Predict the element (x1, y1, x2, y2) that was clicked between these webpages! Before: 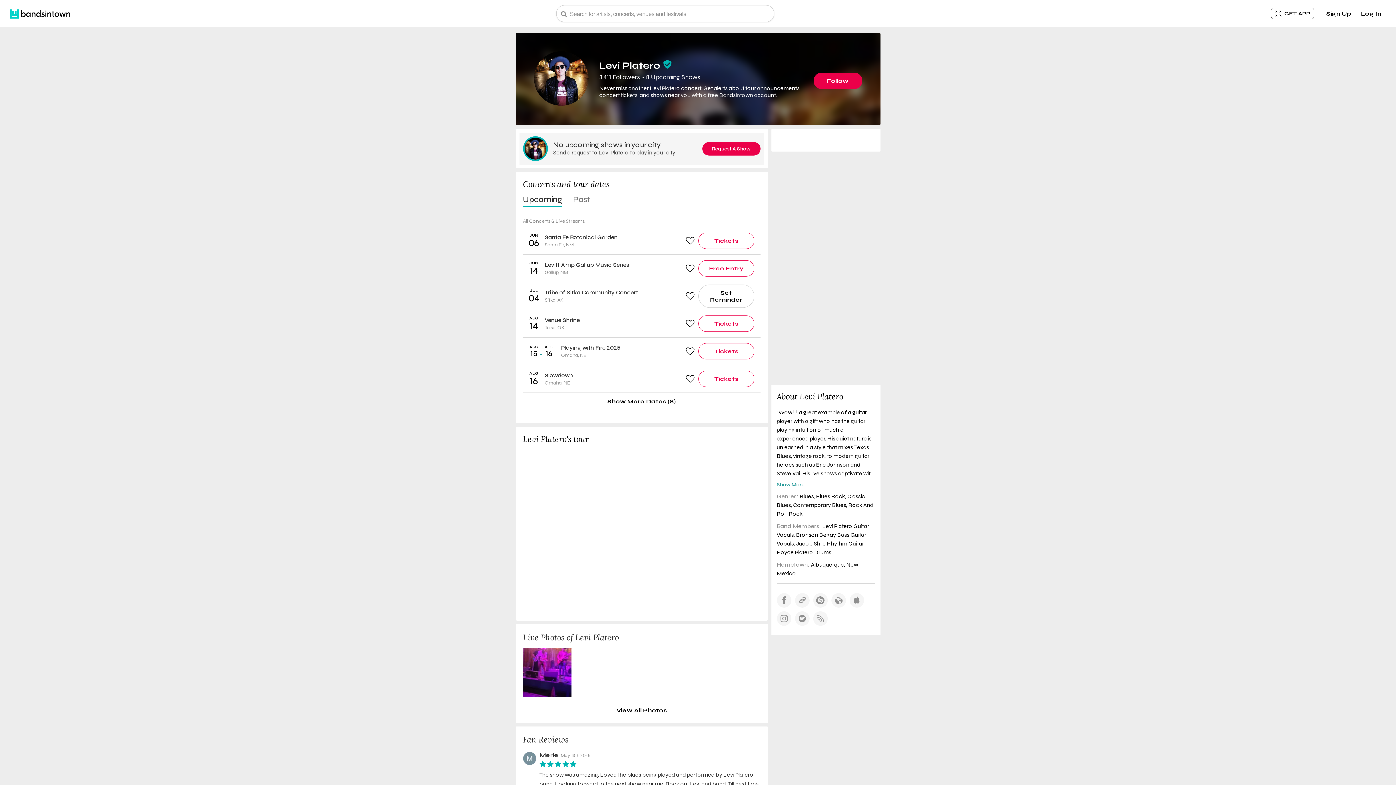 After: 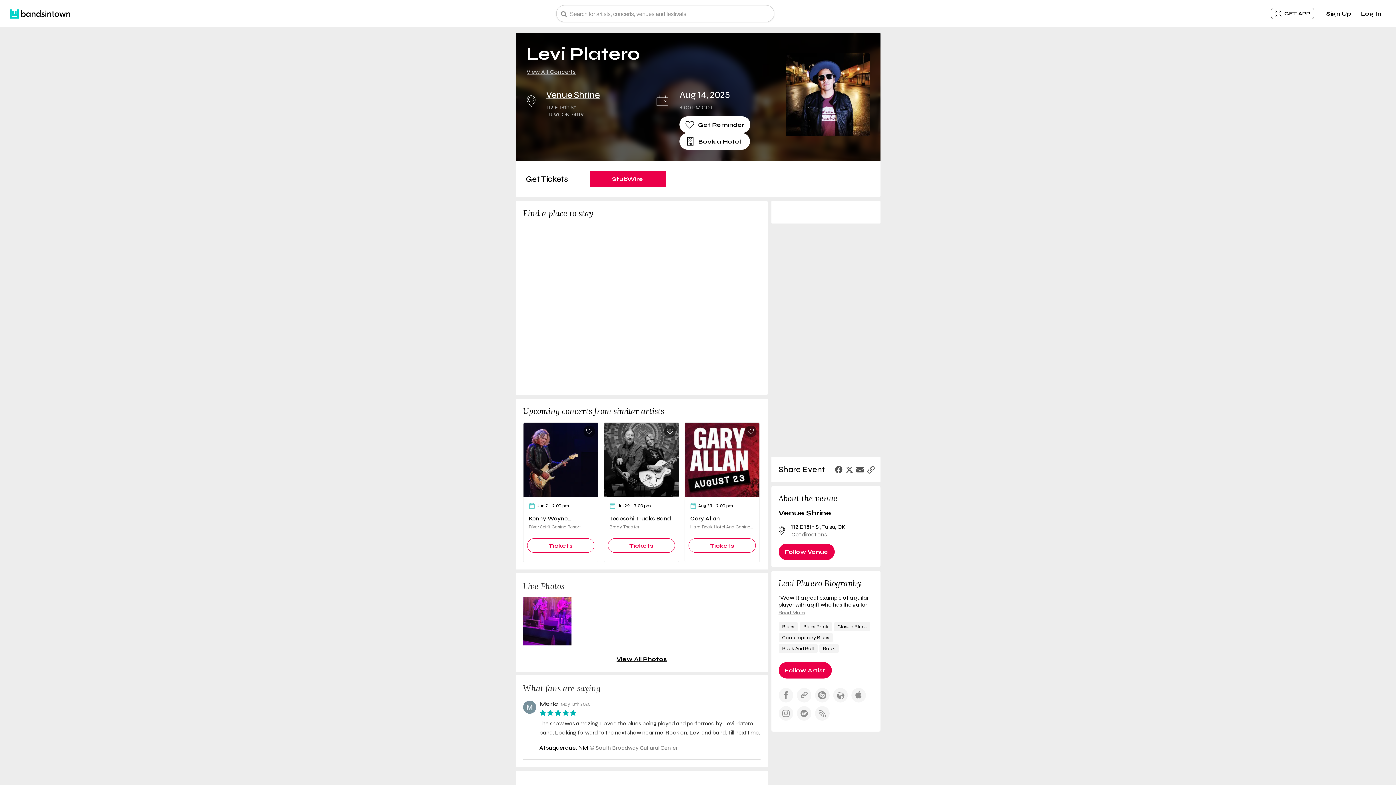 Action: bbox: (544, 316, 579, 331) label: Venue Shrine
Tulsa, OK